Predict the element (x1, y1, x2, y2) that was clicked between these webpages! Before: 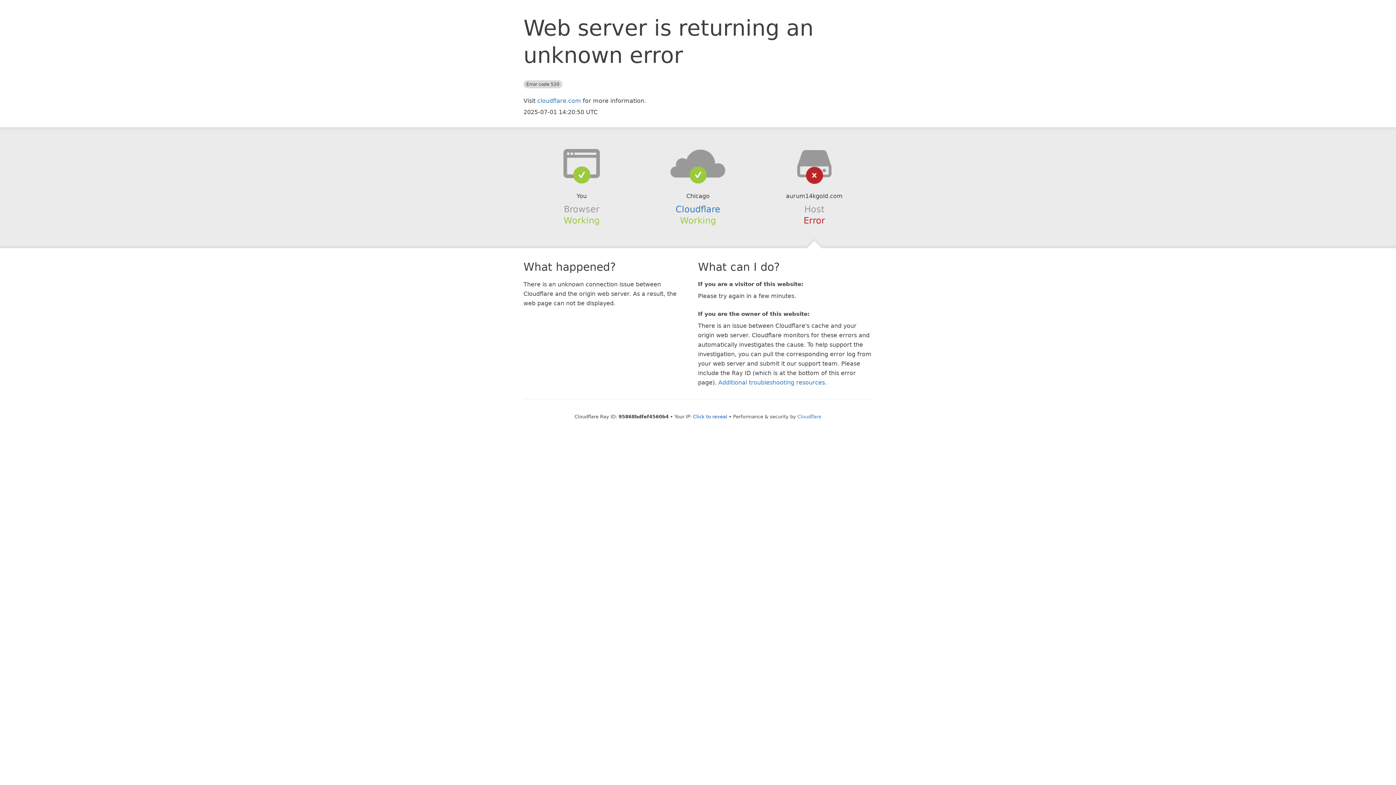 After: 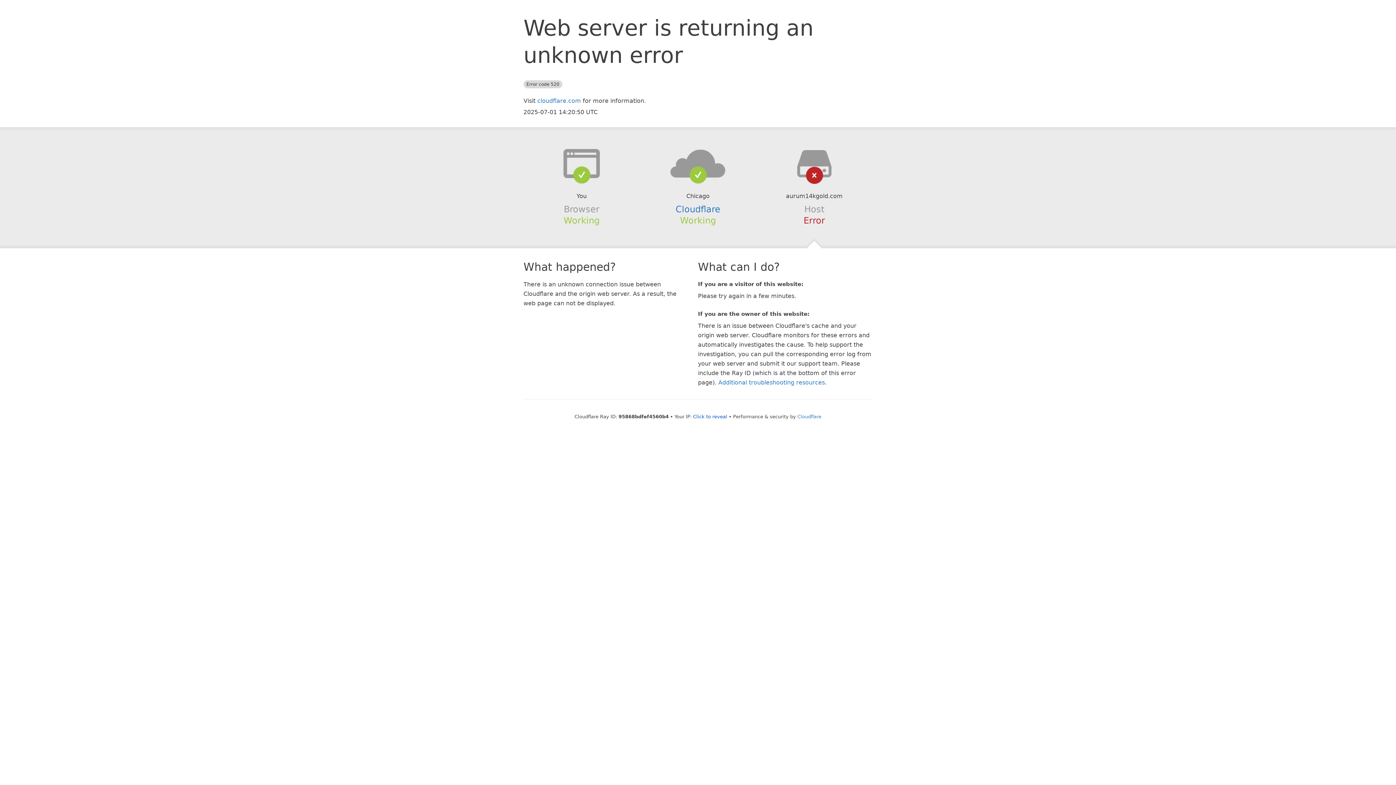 Action: bbox: (639, 148, 756, 178)